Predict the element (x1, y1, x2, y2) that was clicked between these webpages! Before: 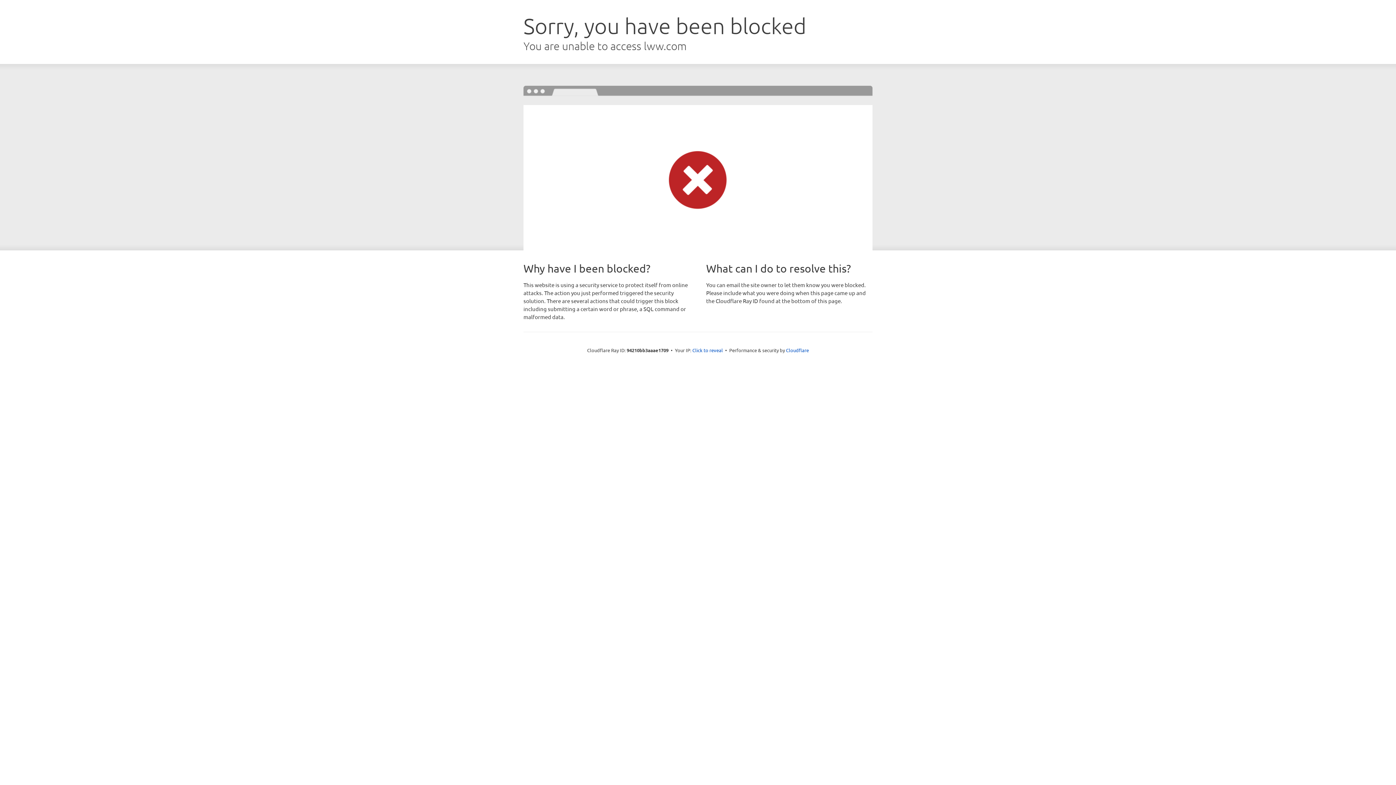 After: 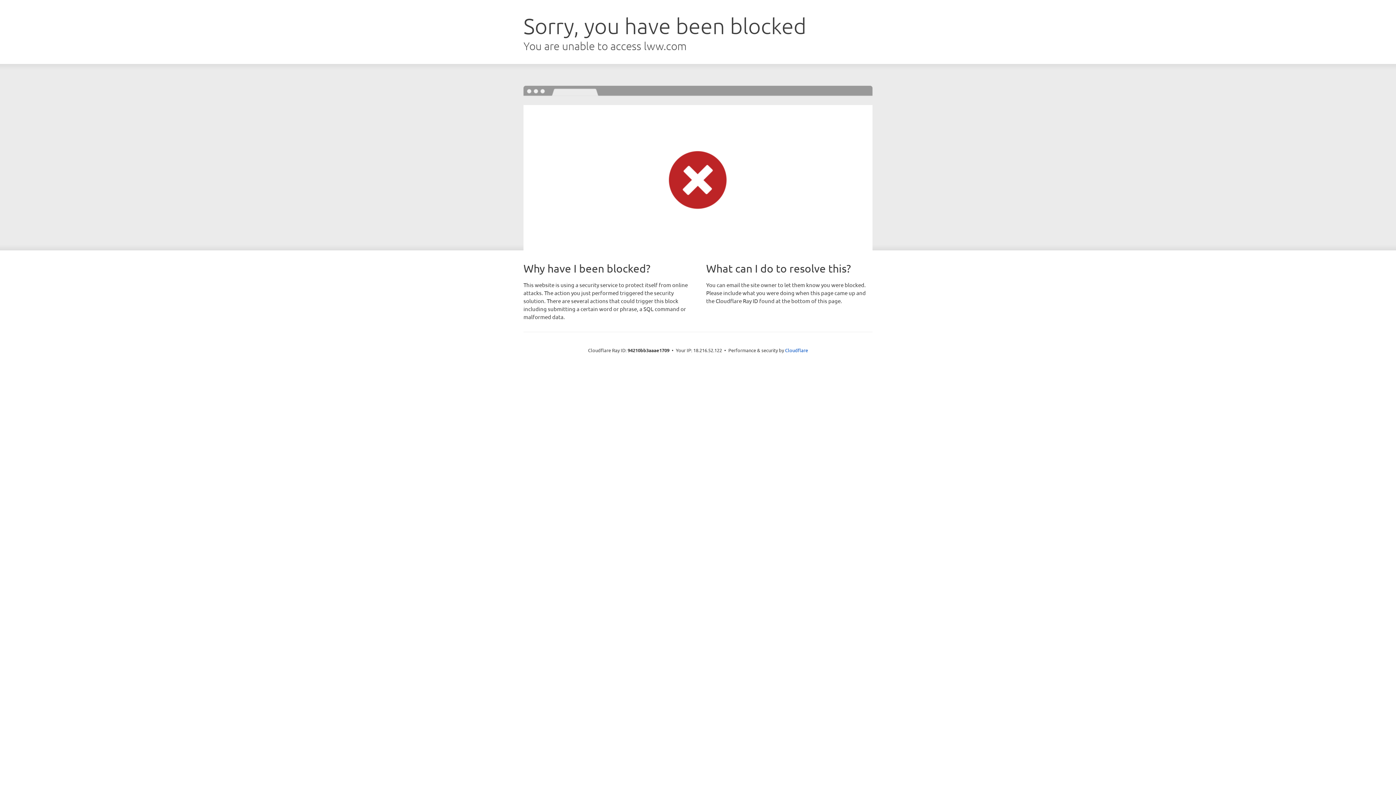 Action: bbox: (692, 346, 723, 353) label: Click to reveal